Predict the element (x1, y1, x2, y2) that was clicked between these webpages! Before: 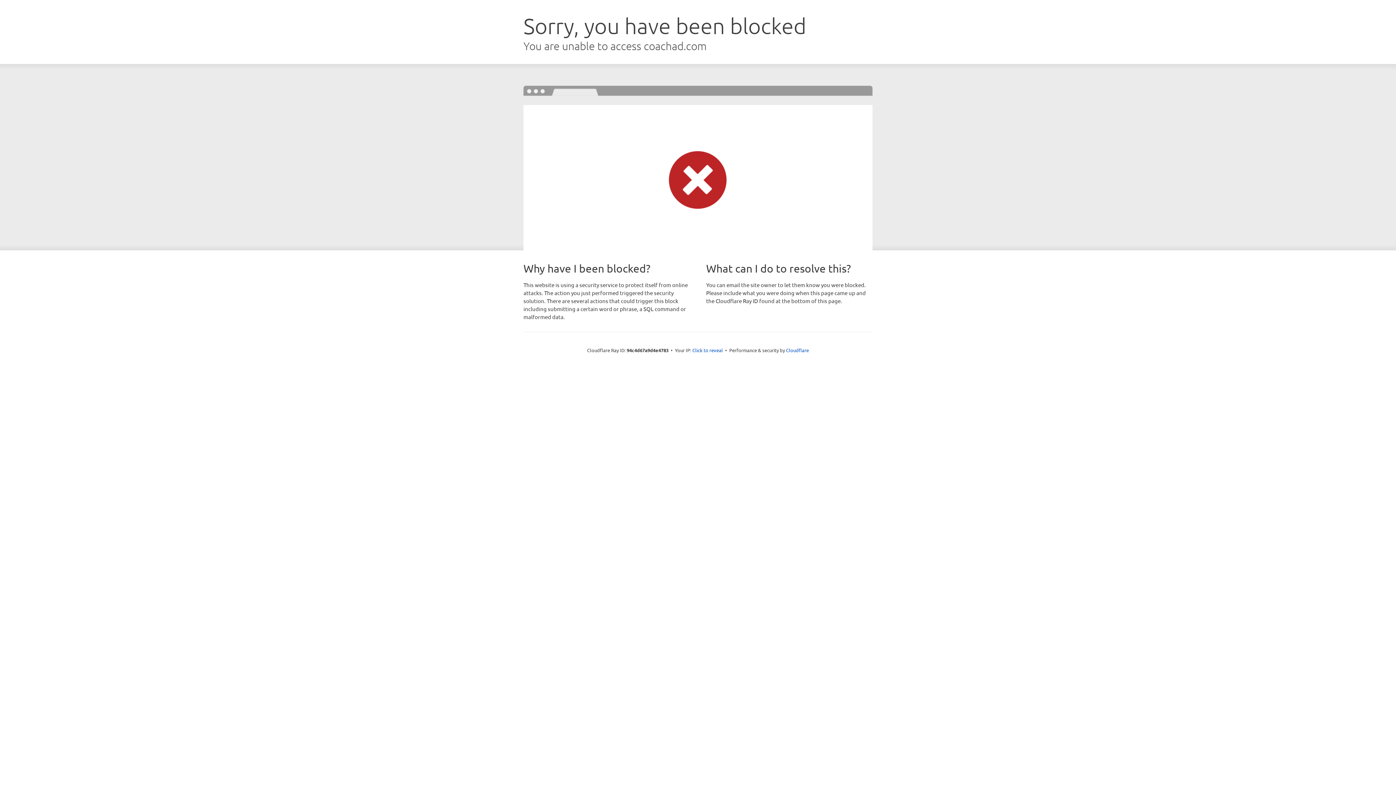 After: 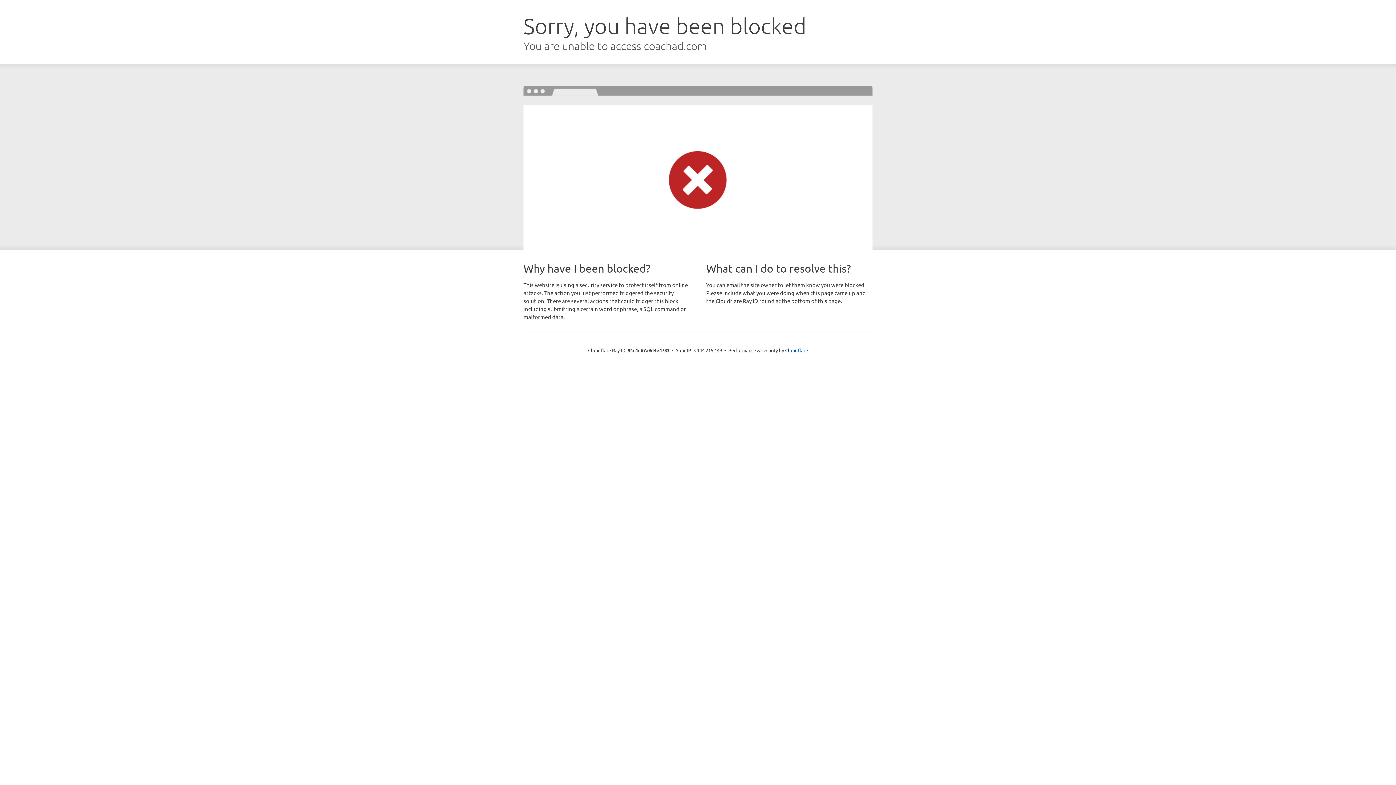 Action: bbox: (692, 346, 723, 353) label: Click to reveal